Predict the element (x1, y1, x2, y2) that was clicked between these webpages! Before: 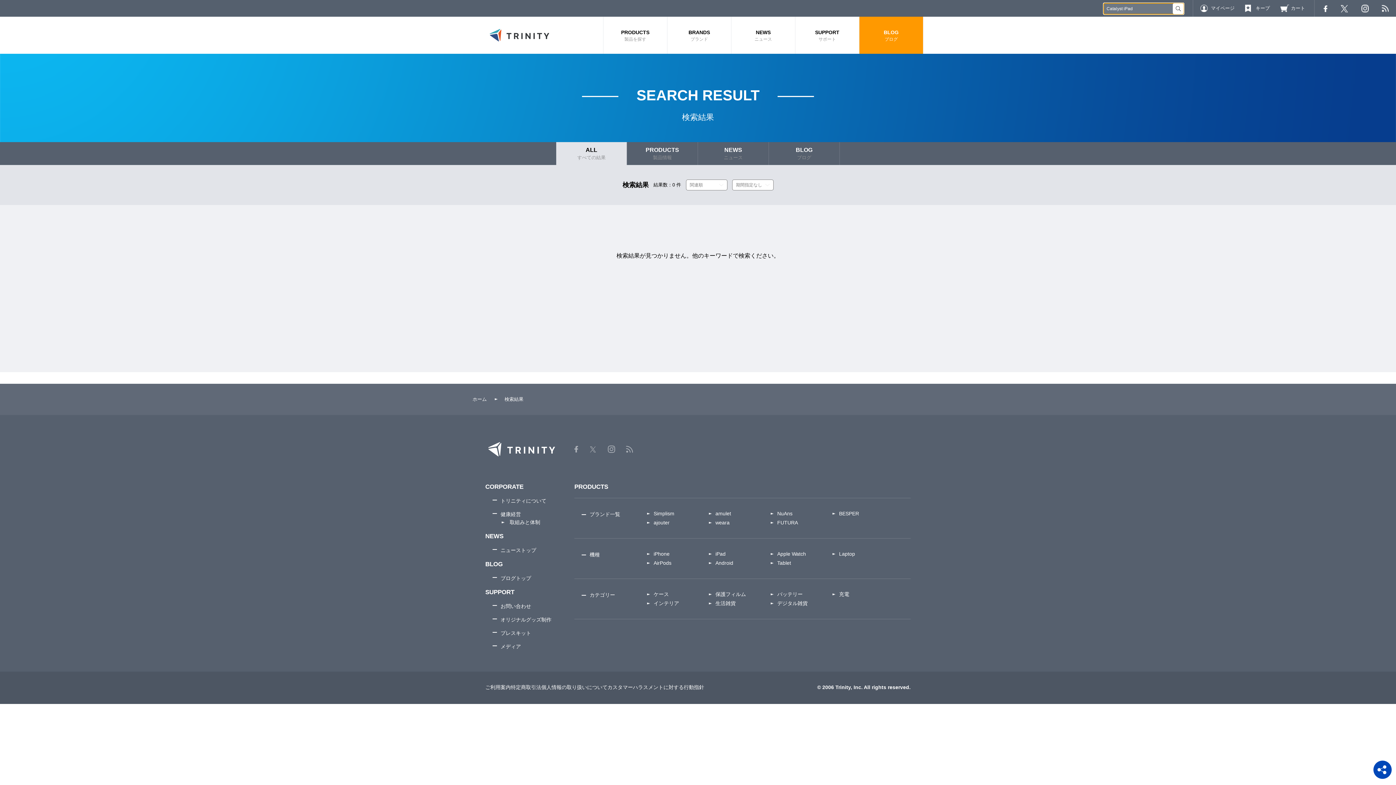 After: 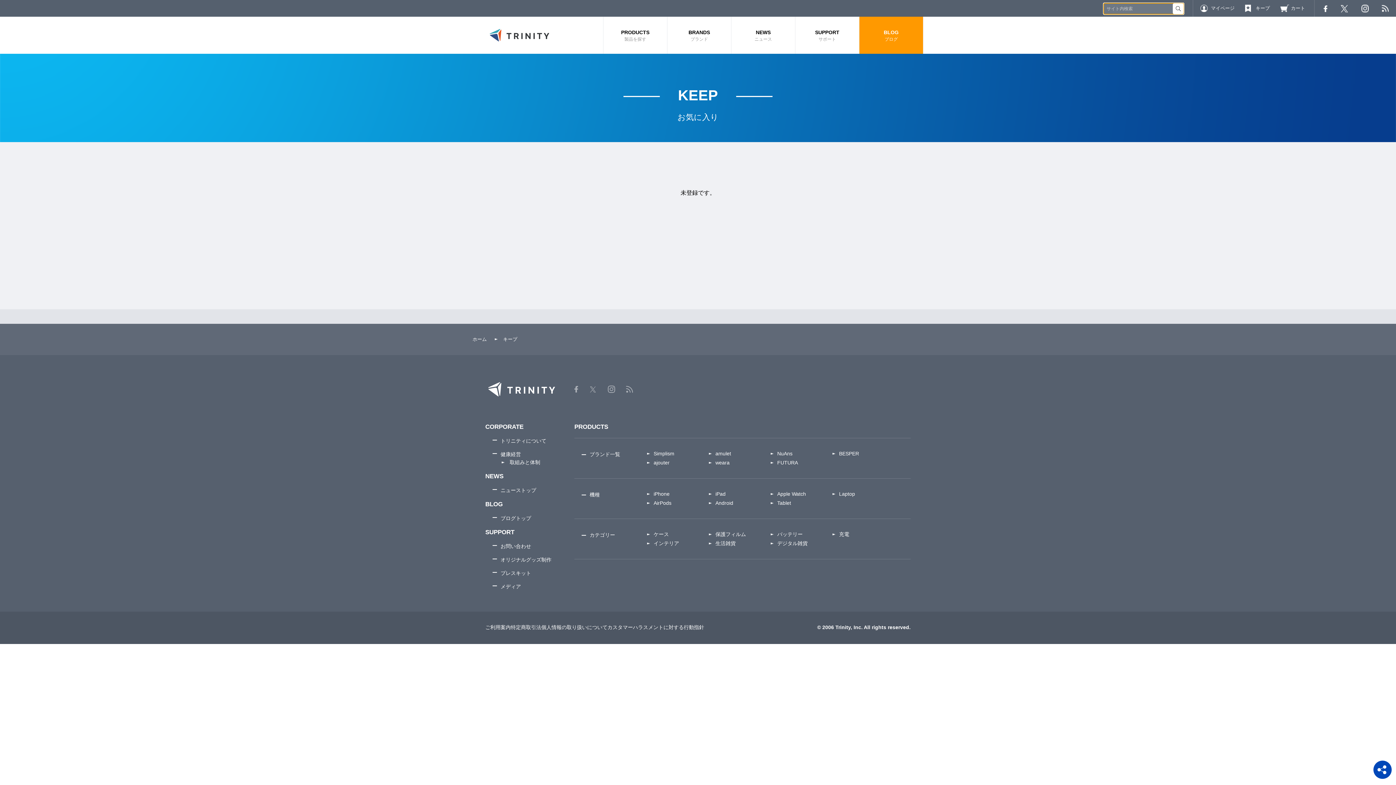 Action: bbox: (1245, 0, 1270, 16) label: キープ